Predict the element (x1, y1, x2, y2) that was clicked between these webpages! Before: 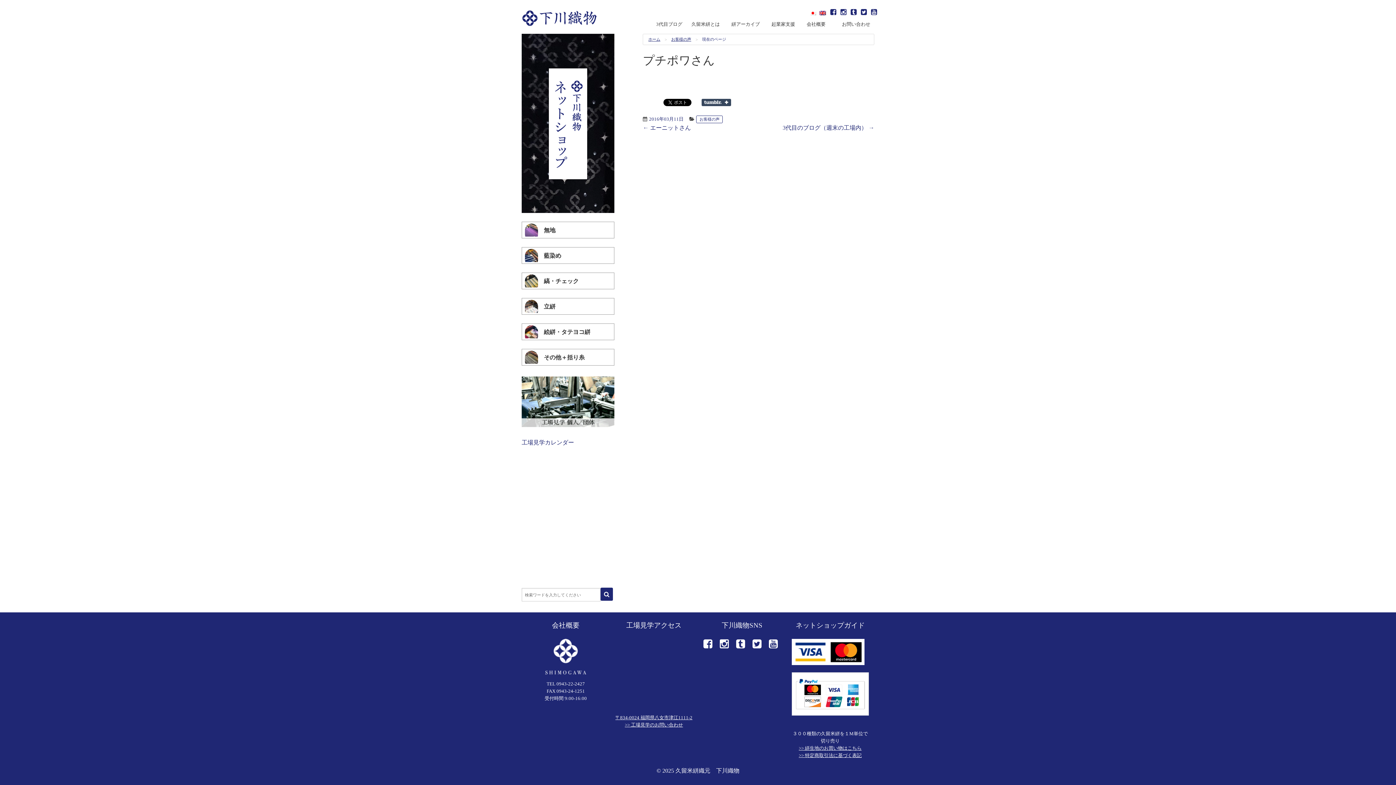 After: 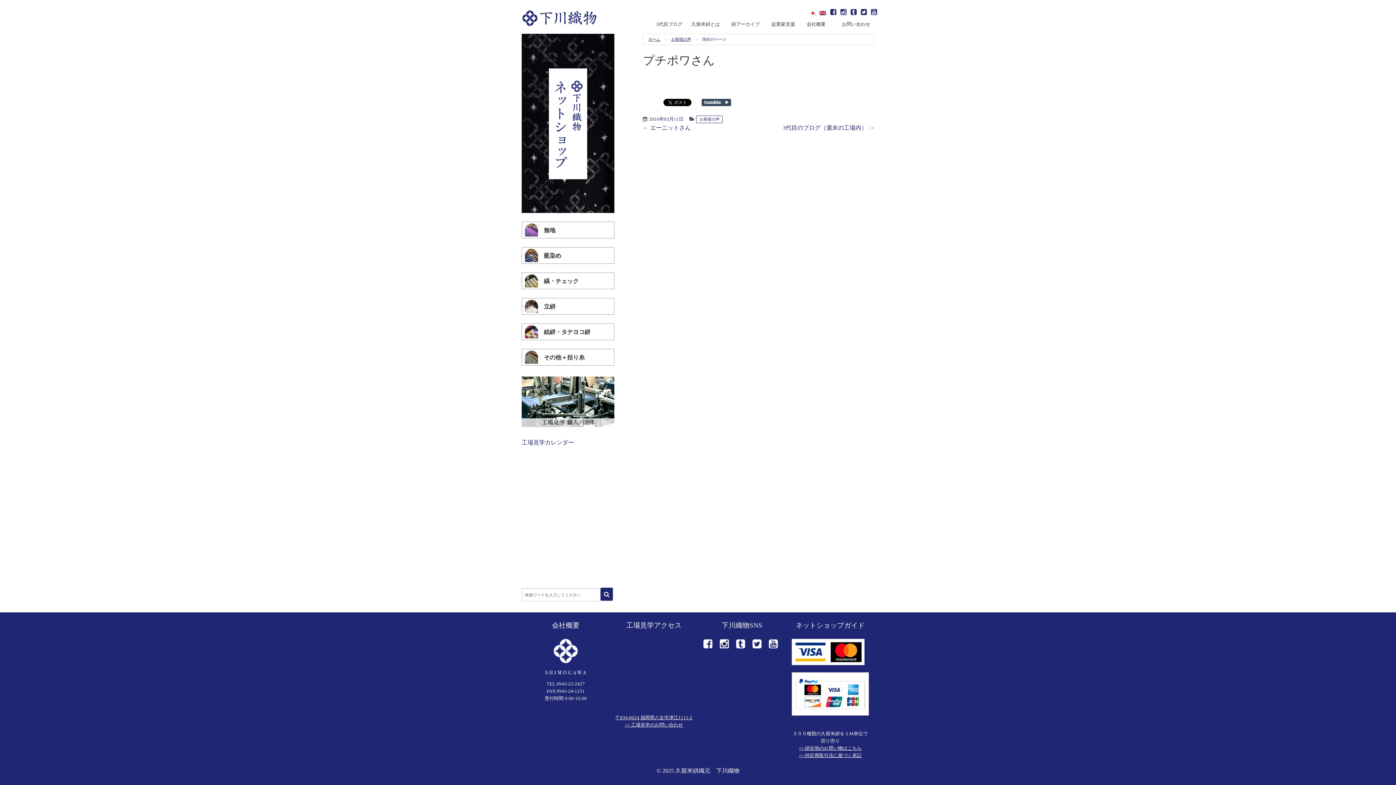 Action: label: 2016年03月11日 bbox: (649, 116, 683, 121)